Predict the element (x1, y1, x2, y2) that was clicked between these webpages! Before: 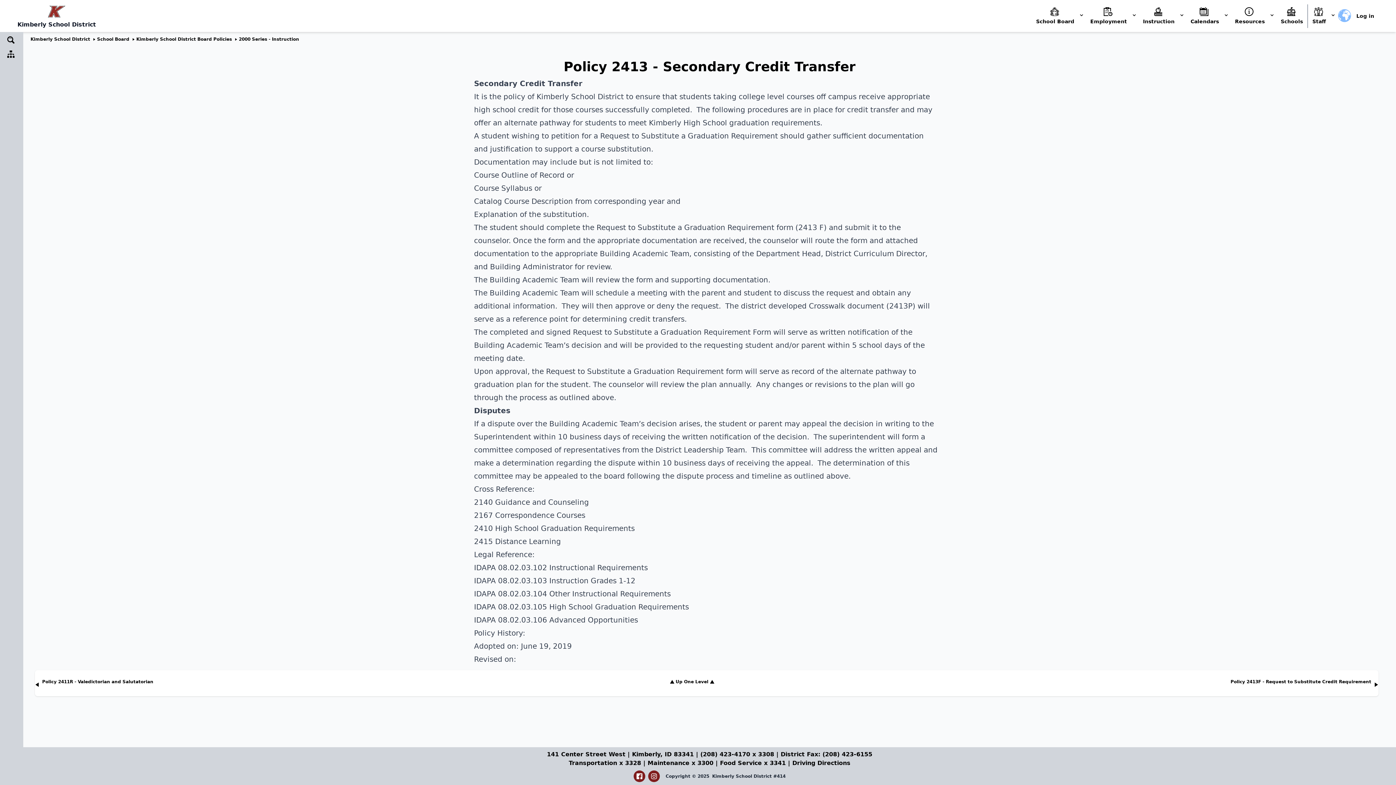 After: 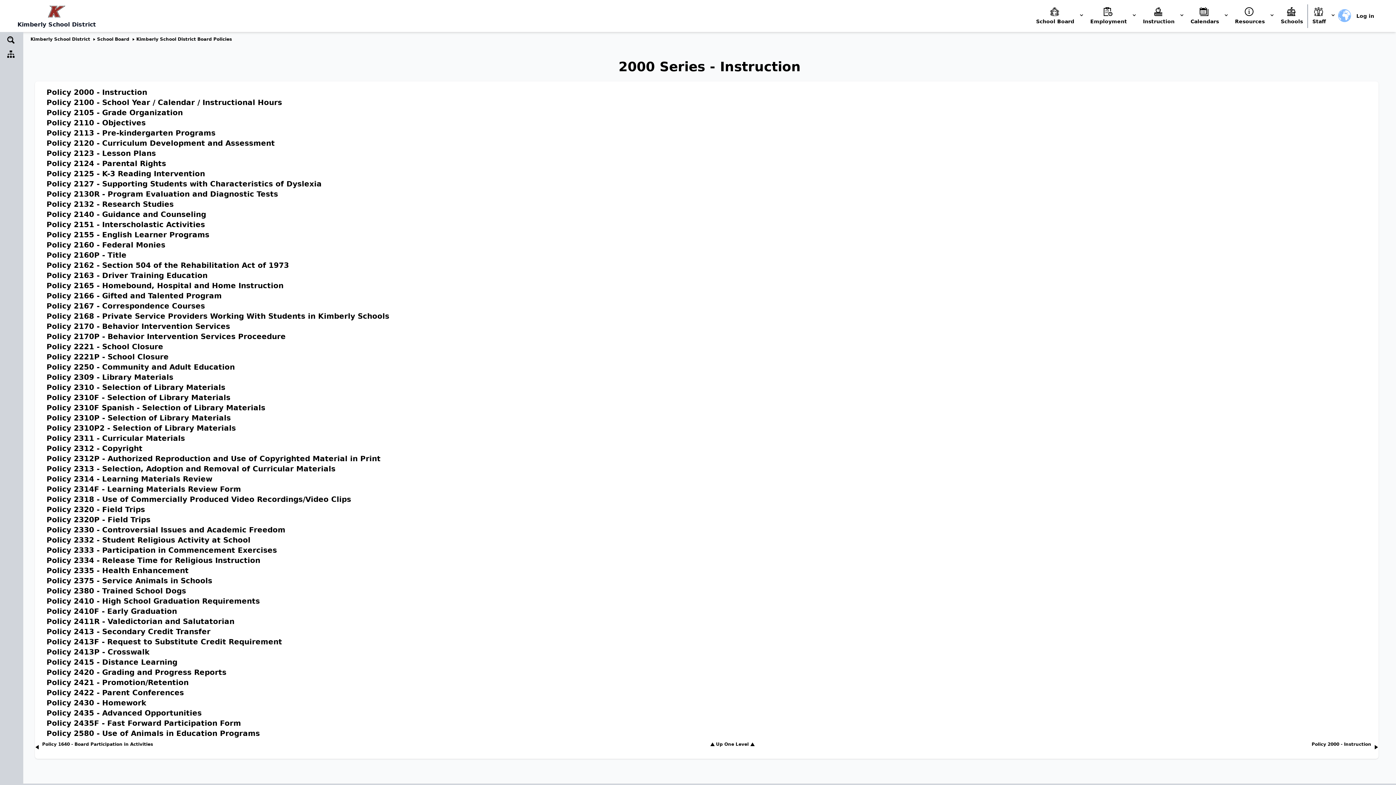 Action: label: Up One Level bbox: (670, 679, 714, 690)